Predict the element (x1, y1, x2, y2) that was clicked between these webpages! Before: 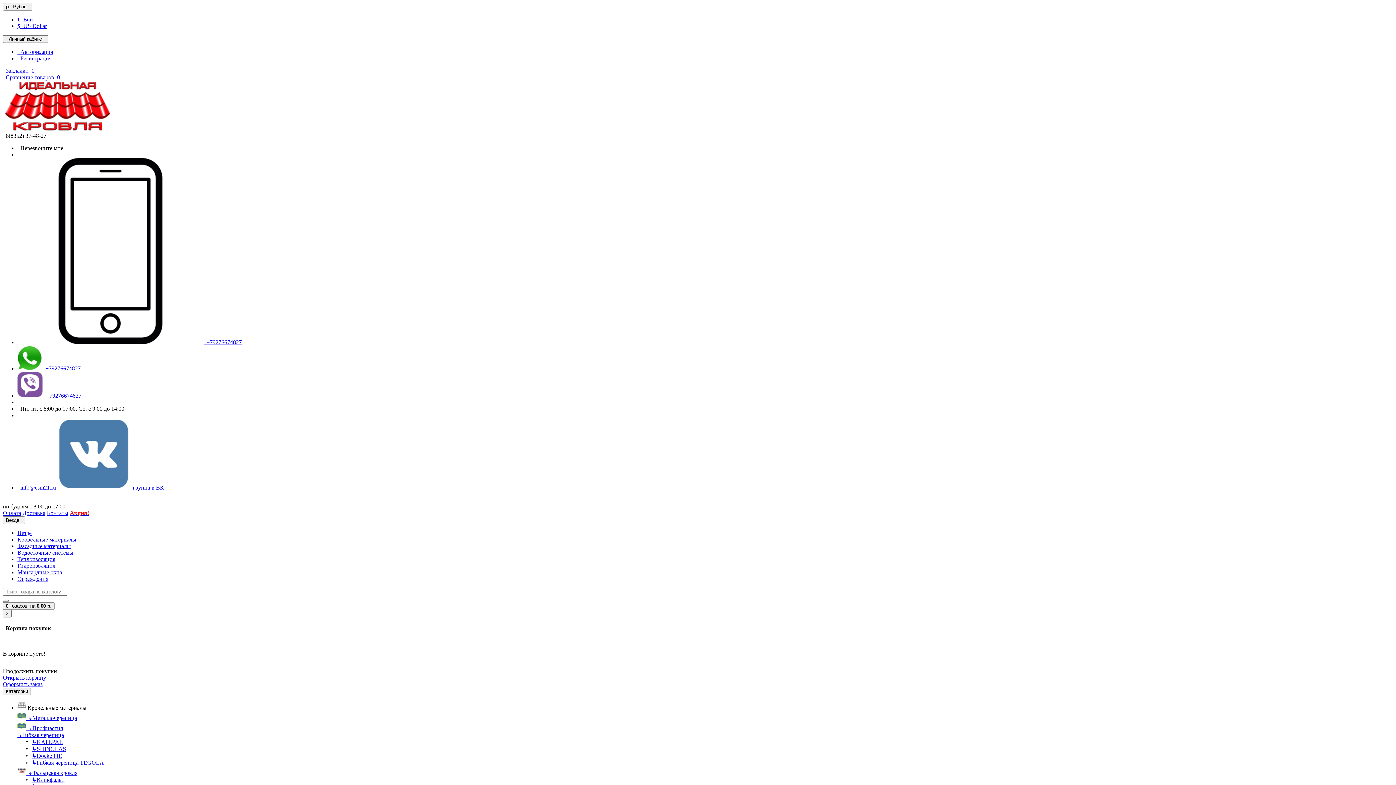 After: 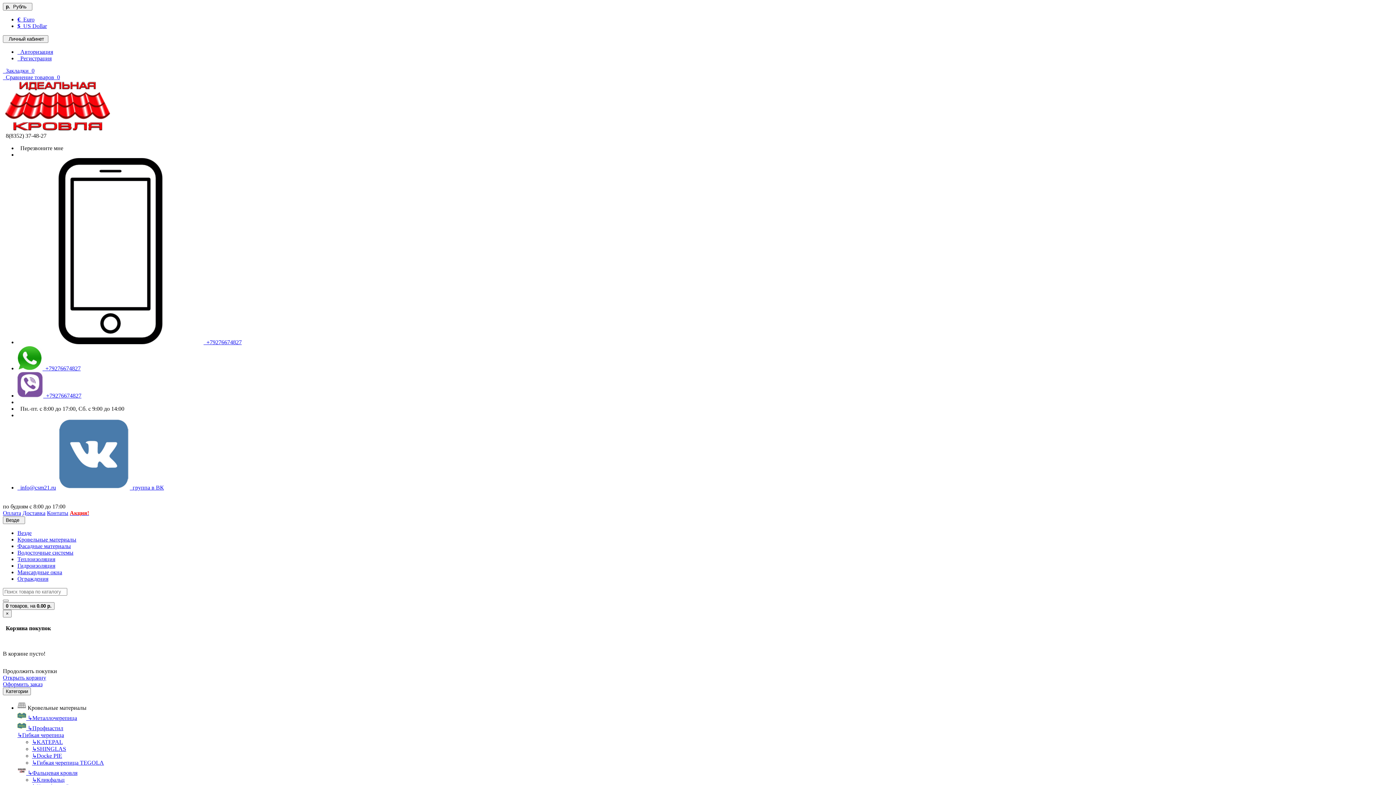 Action: label: ↳Гибкая черепица TEGOLA bbox: (32, 759, 104, 766)